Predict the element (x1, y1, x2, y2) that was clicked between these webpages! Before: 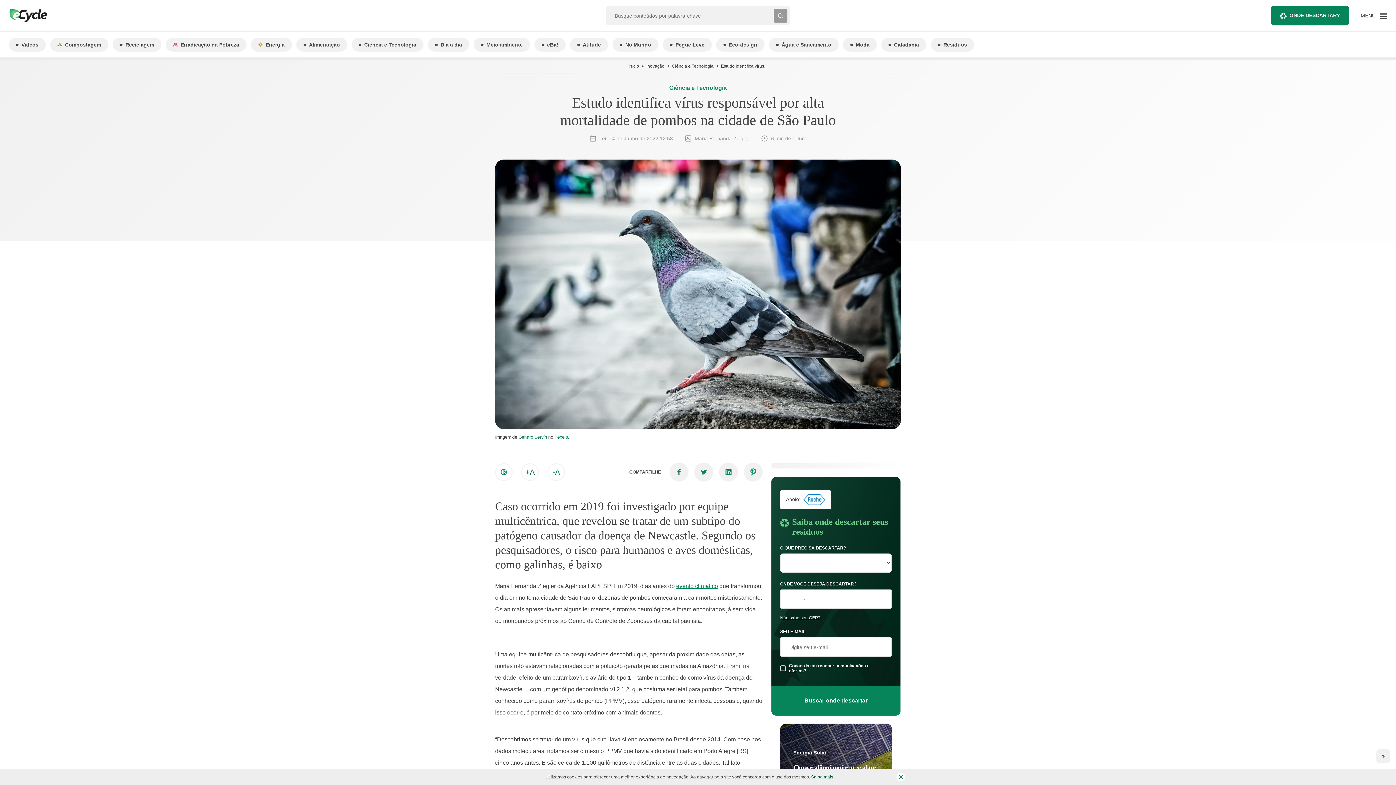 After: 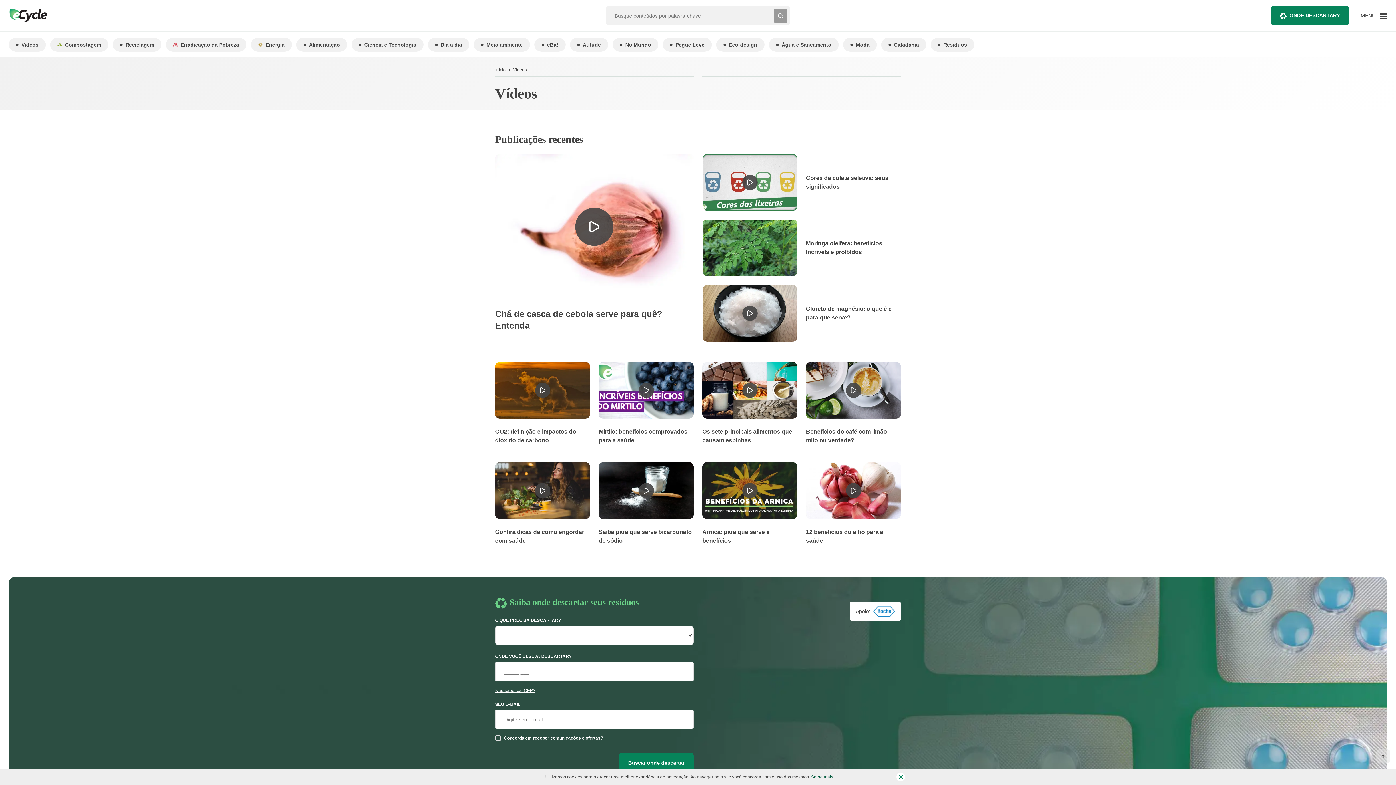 Action: label: Vídeos bbox: (8, 37, 45, 51)